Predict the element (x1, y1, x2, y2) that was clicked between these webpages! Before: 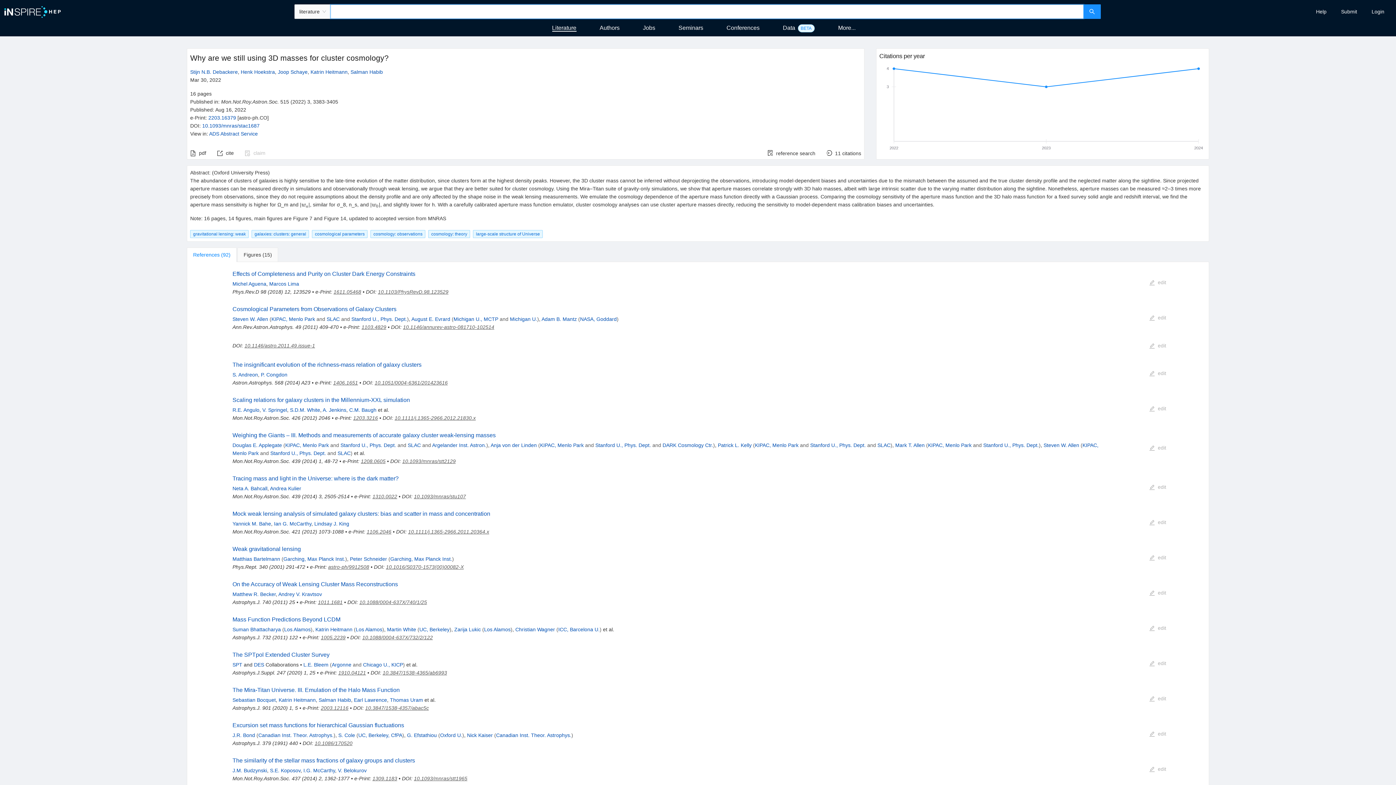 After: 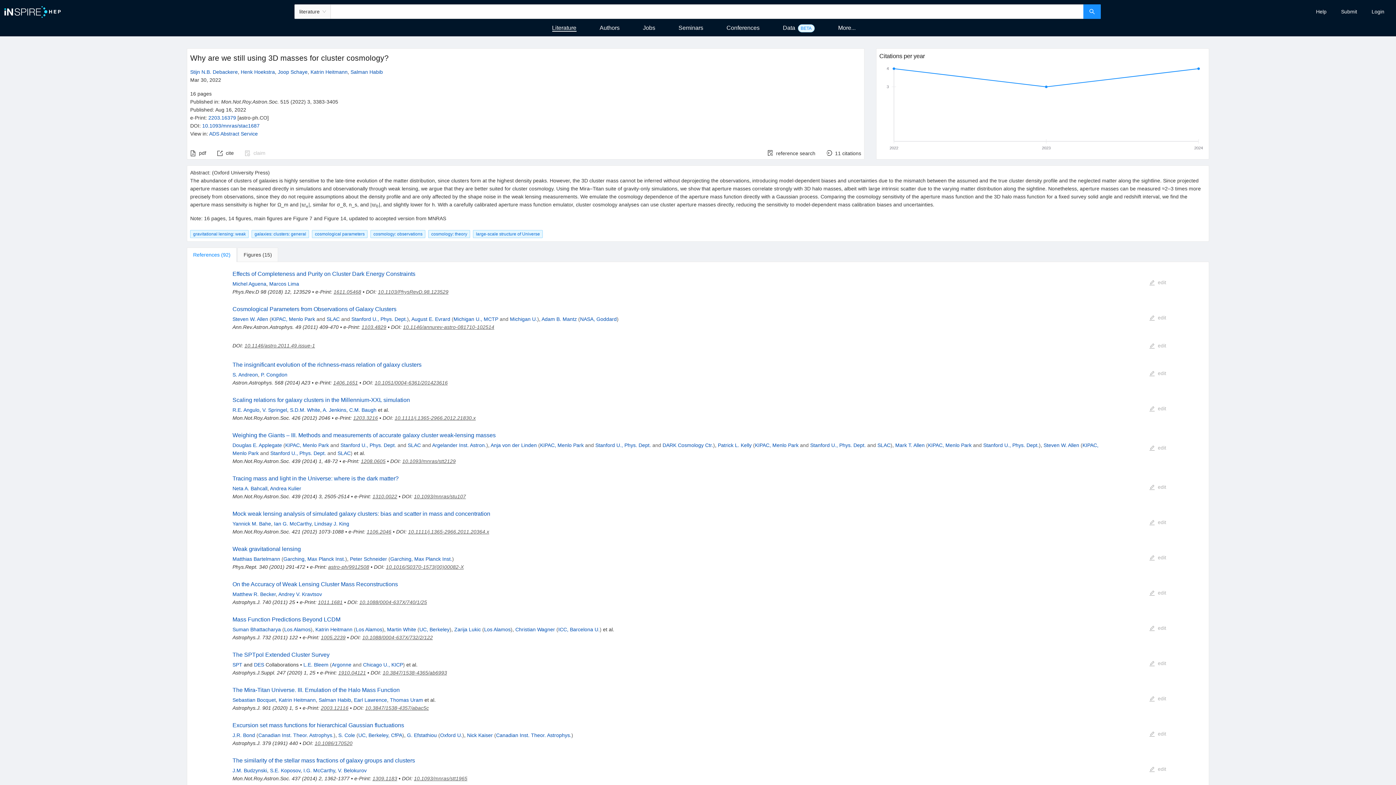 Action: label: 10.1103/PhysRevD.98.123529 bbox: (378, 288, 448, 294)